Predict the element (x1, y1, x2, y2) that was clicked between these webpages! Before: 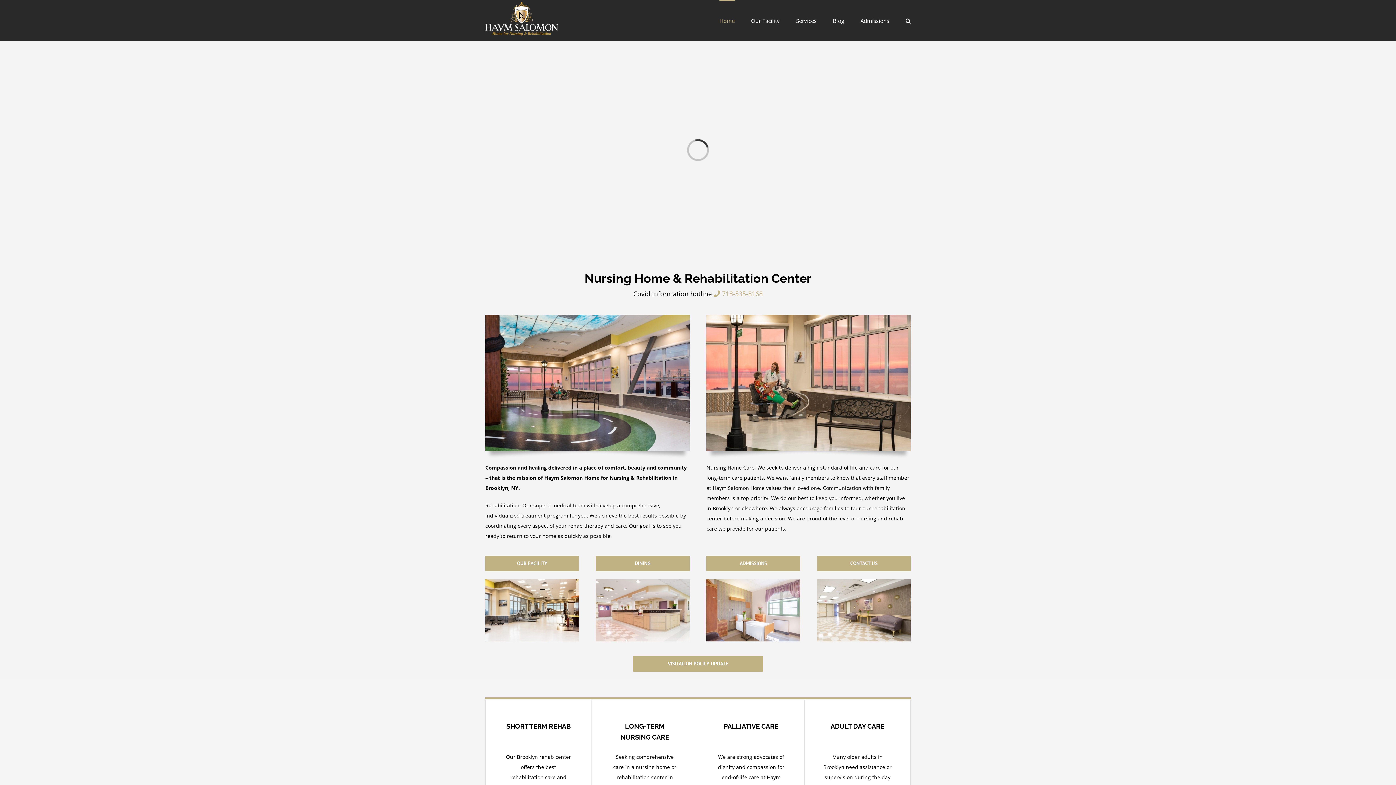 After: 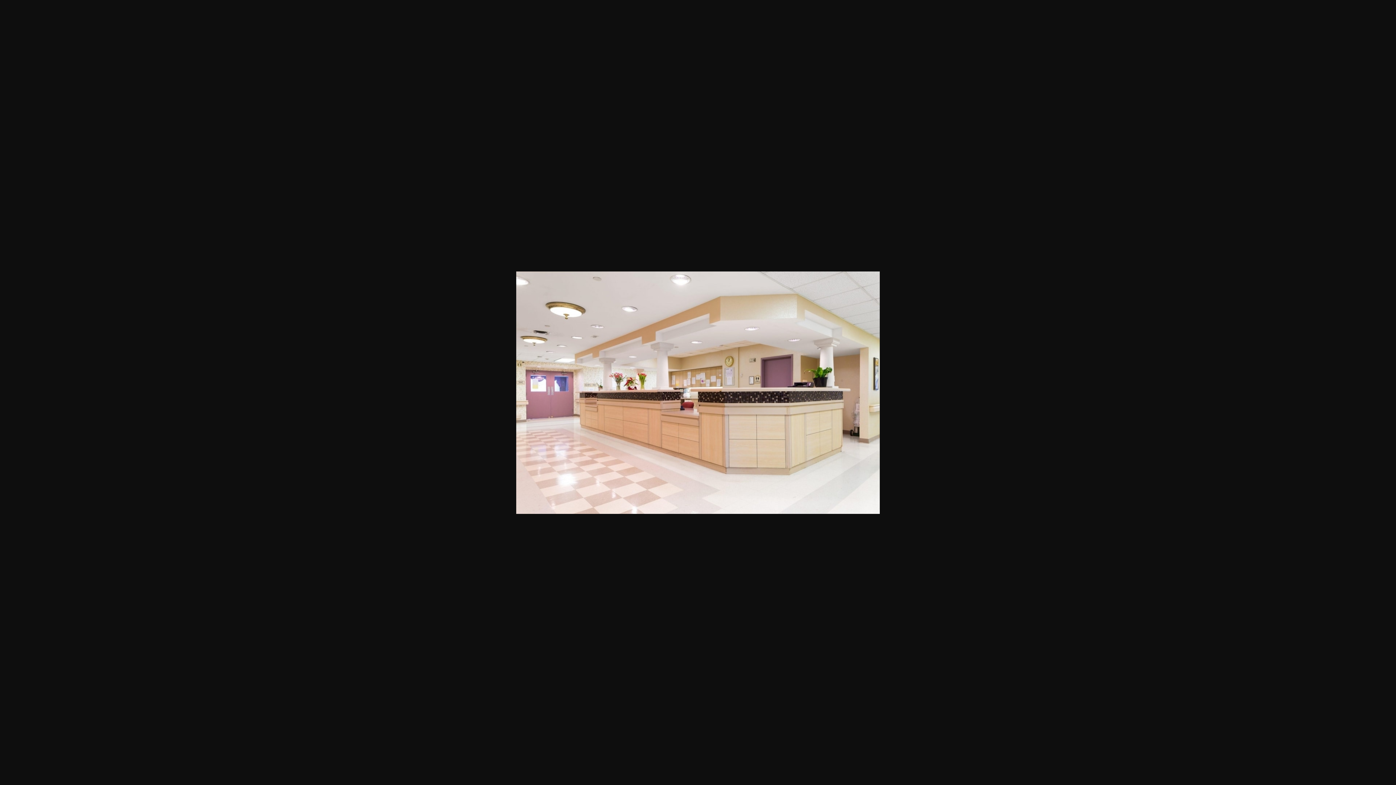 Action: bbox: (596, 578, 689, 585)